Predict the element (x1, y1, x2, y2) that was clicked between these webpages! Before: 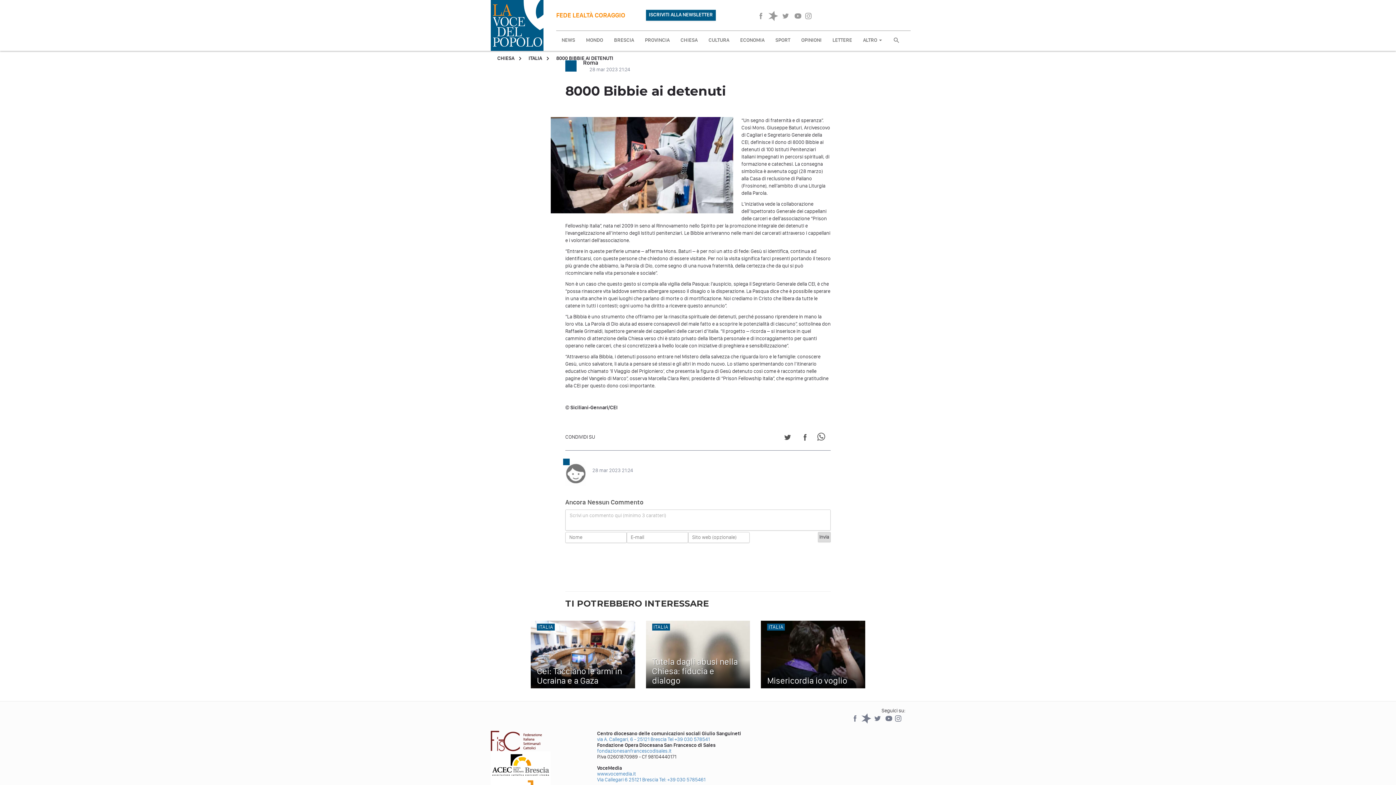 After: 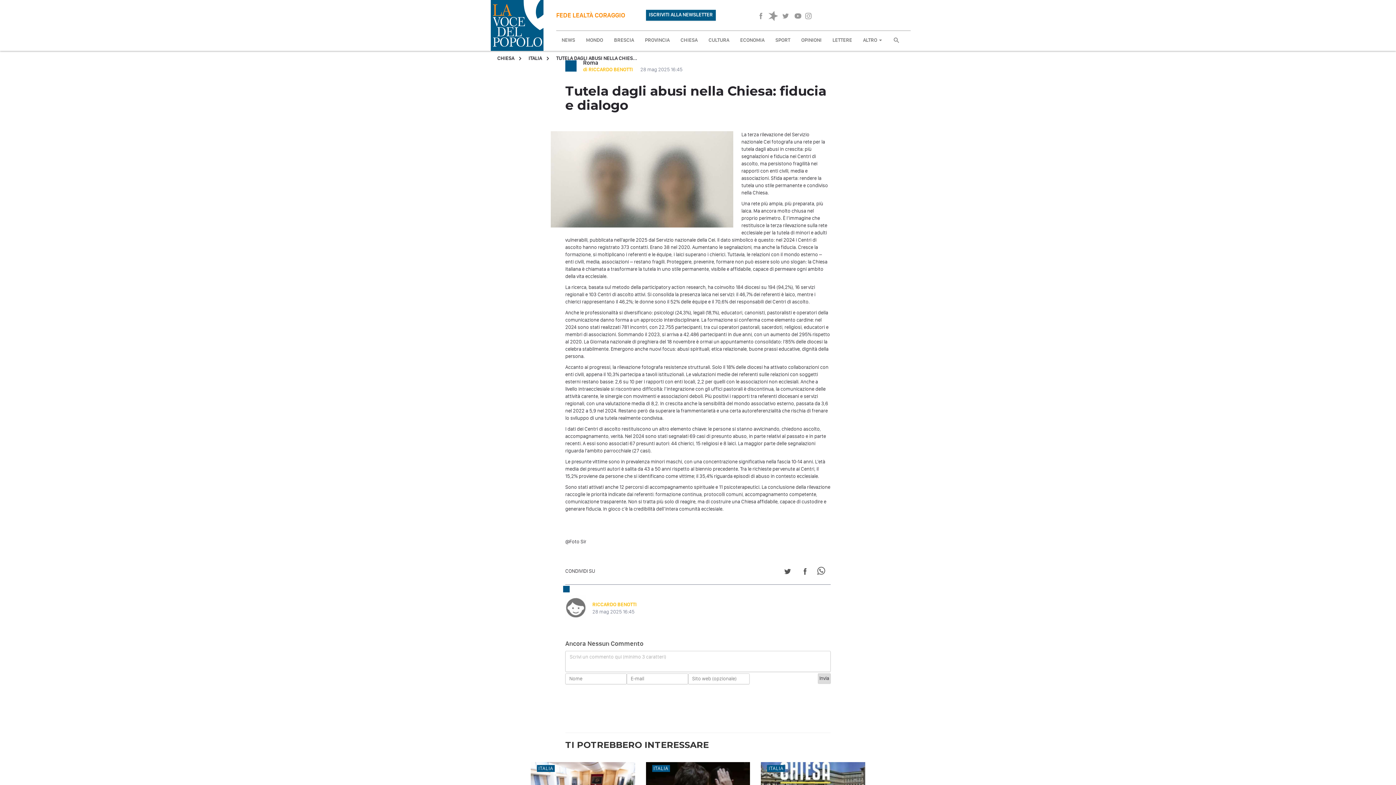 Action: label: ITALIA
Tutela dagli abusi nella Chiesa: fiducia e dialogo bbox: (646, 620, 750, 688)